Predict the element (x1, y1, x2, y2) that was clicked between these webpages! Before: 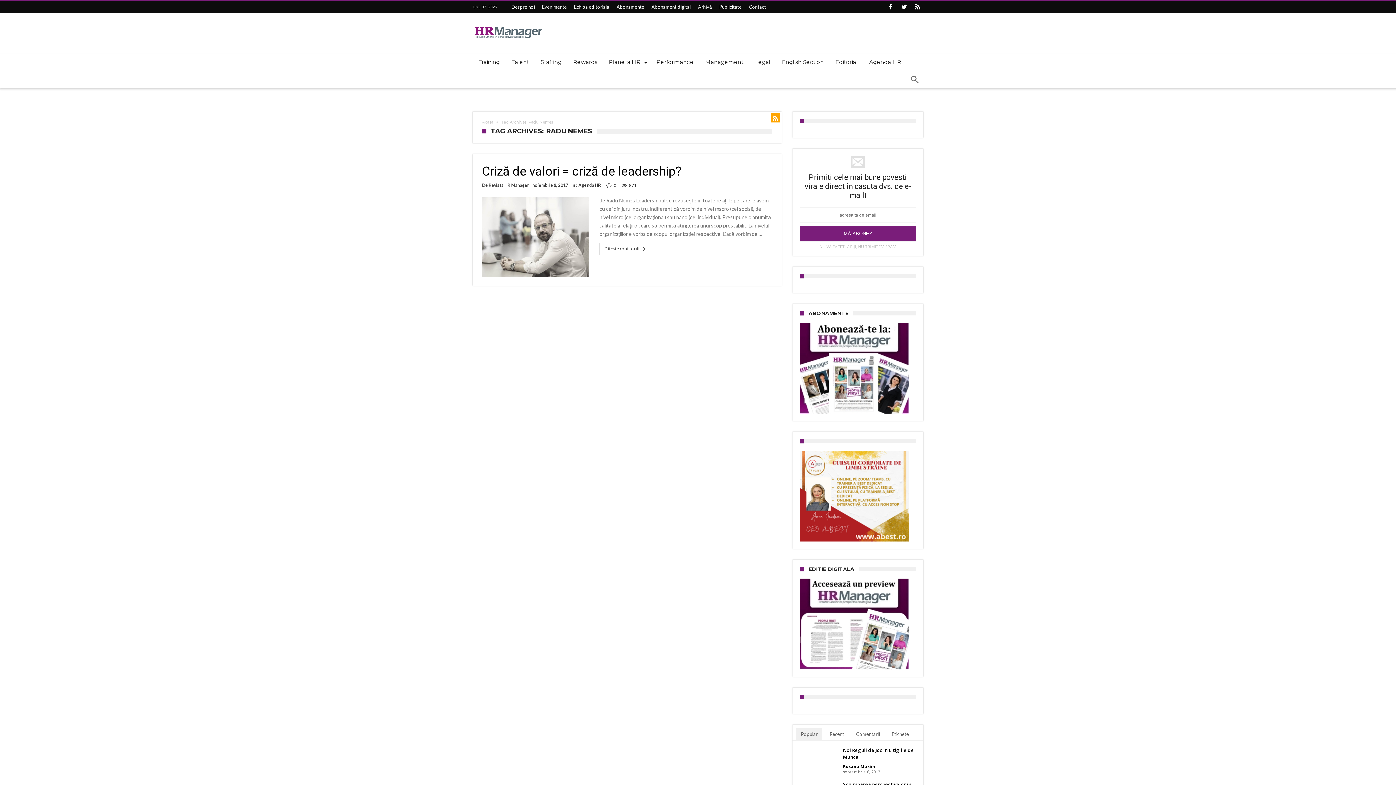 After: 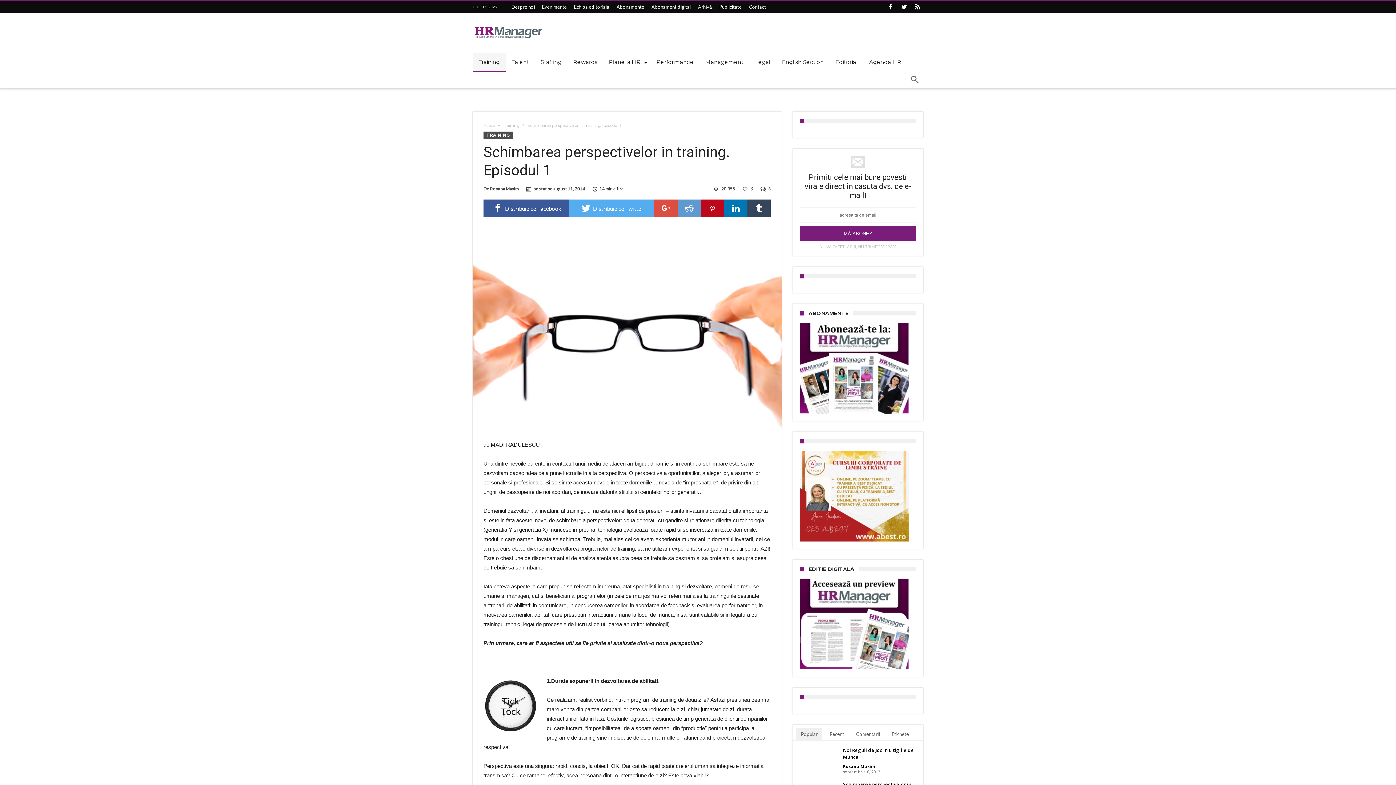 Action: bbox: (800, 780, 837, 786)